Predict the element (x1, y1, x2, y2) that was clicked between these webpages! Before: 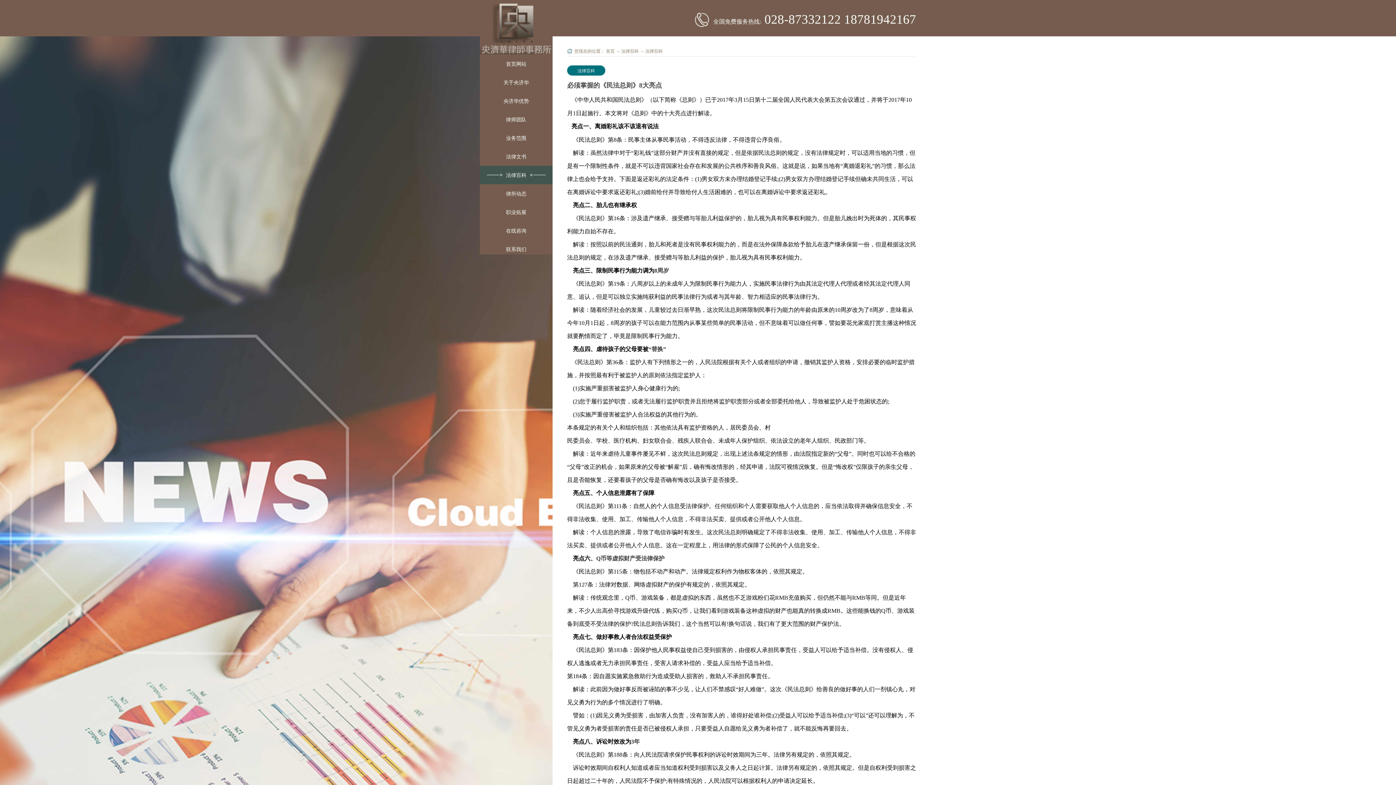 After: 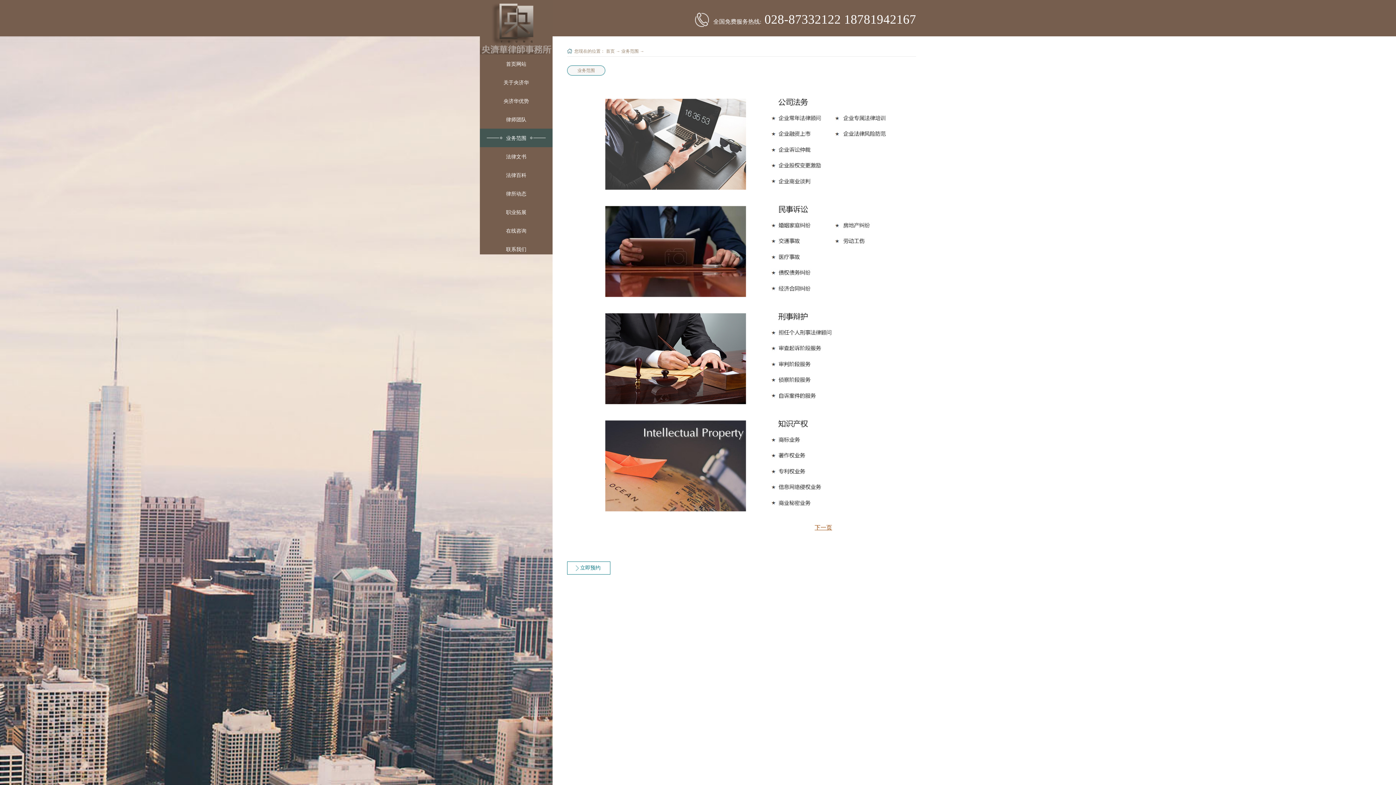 Action: bbox: (506, 135, 526, 141) label: 业务范围